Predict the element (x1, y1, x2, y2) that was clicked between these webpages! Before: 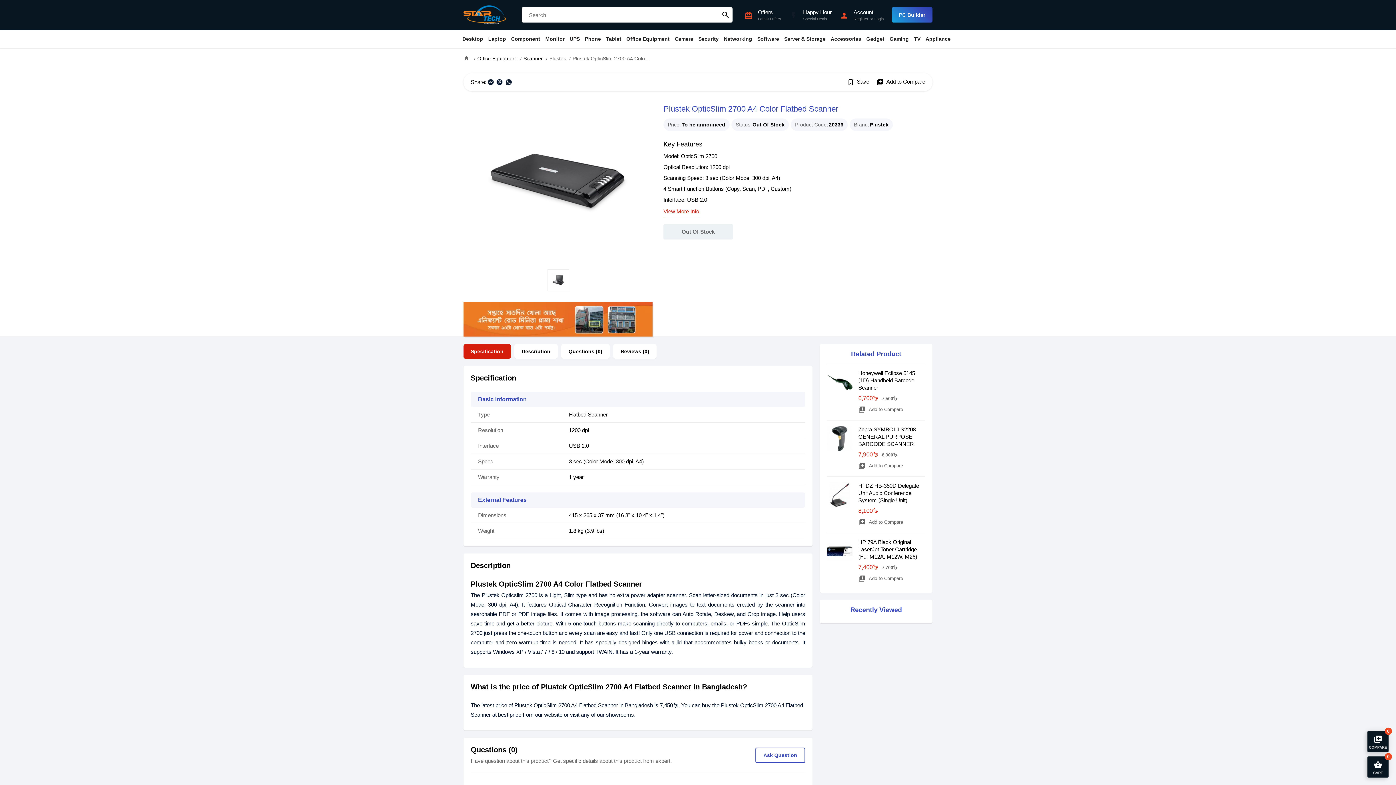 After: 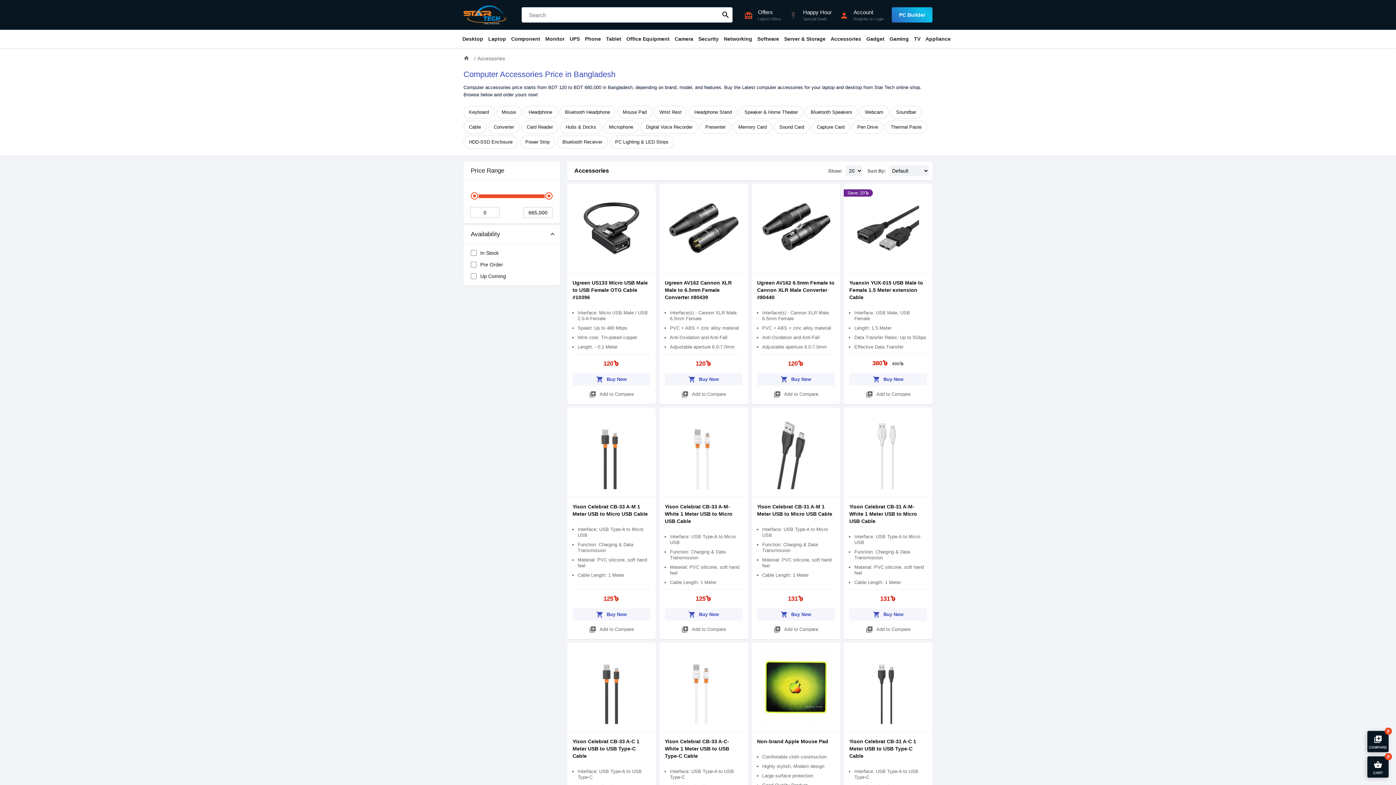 Action: label: Accessories bbox: (828, 29, 864, 48)